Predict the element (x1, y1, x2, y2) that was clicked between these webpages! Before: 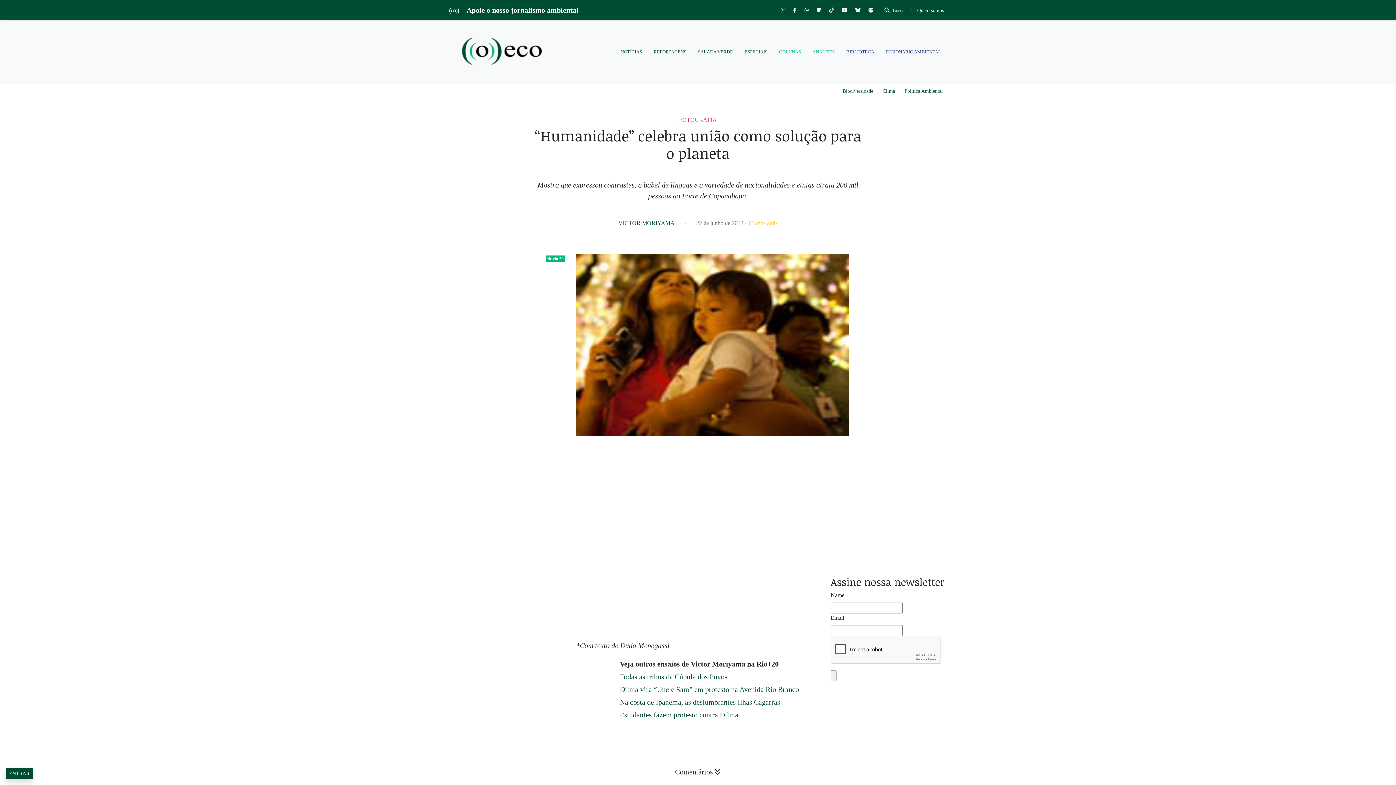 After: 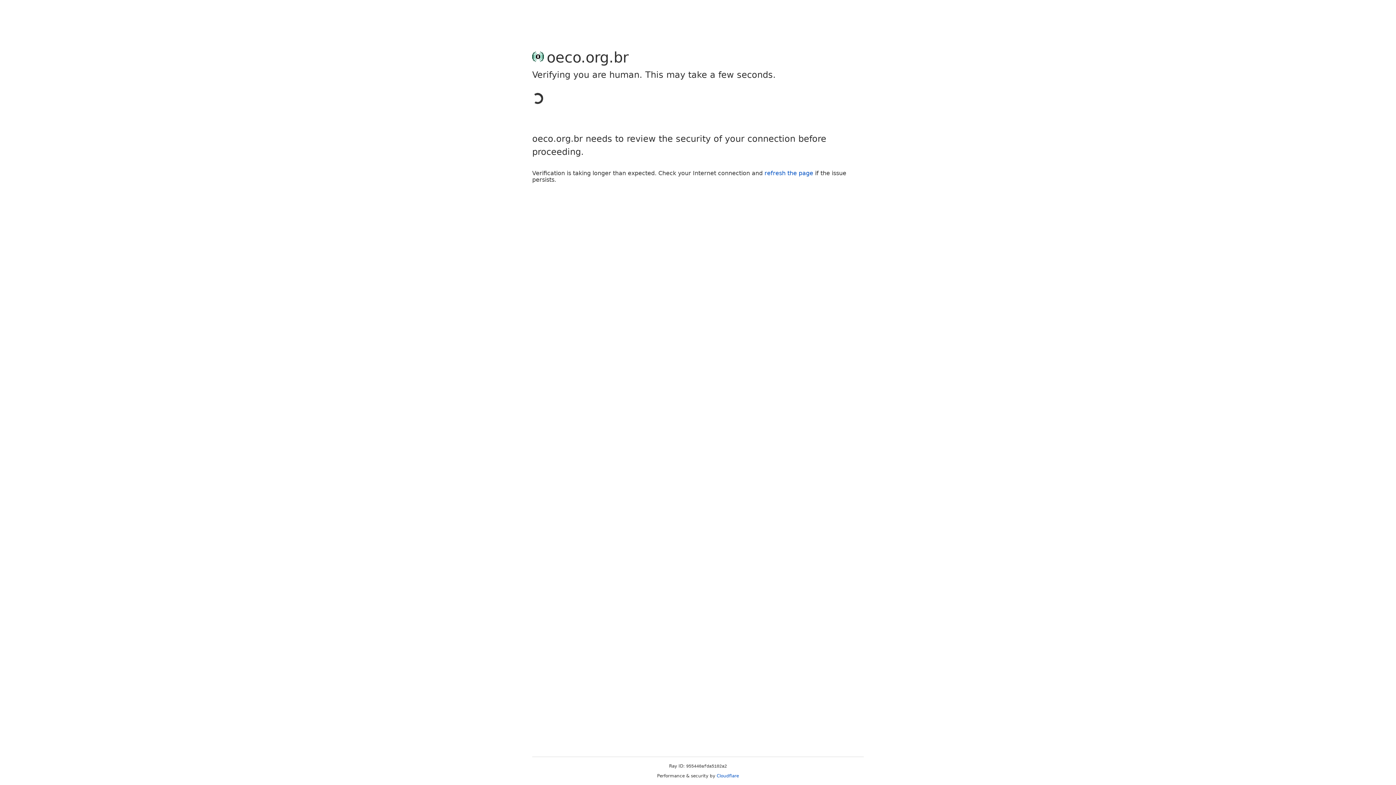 Action: bbox: (5, 768, 32, 779) label: ENTRAR